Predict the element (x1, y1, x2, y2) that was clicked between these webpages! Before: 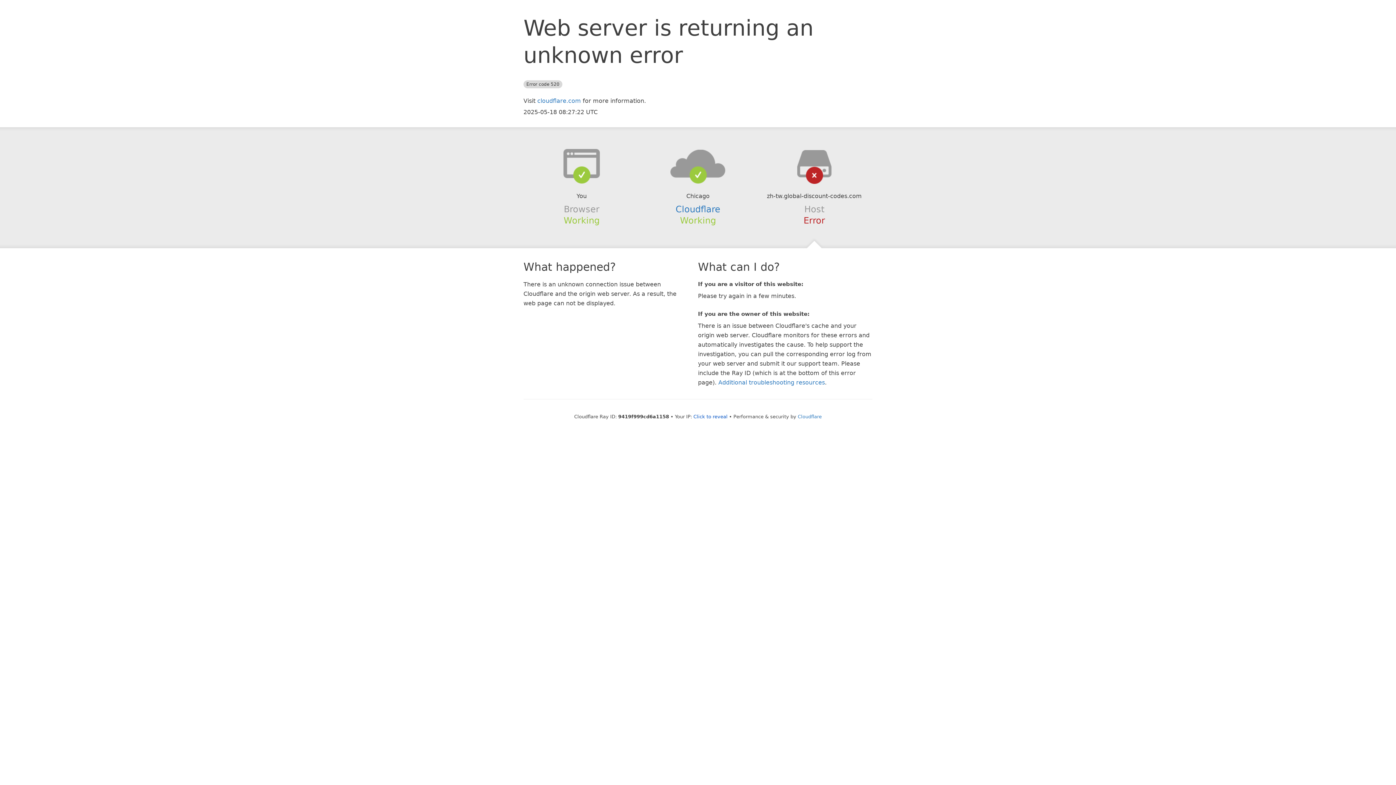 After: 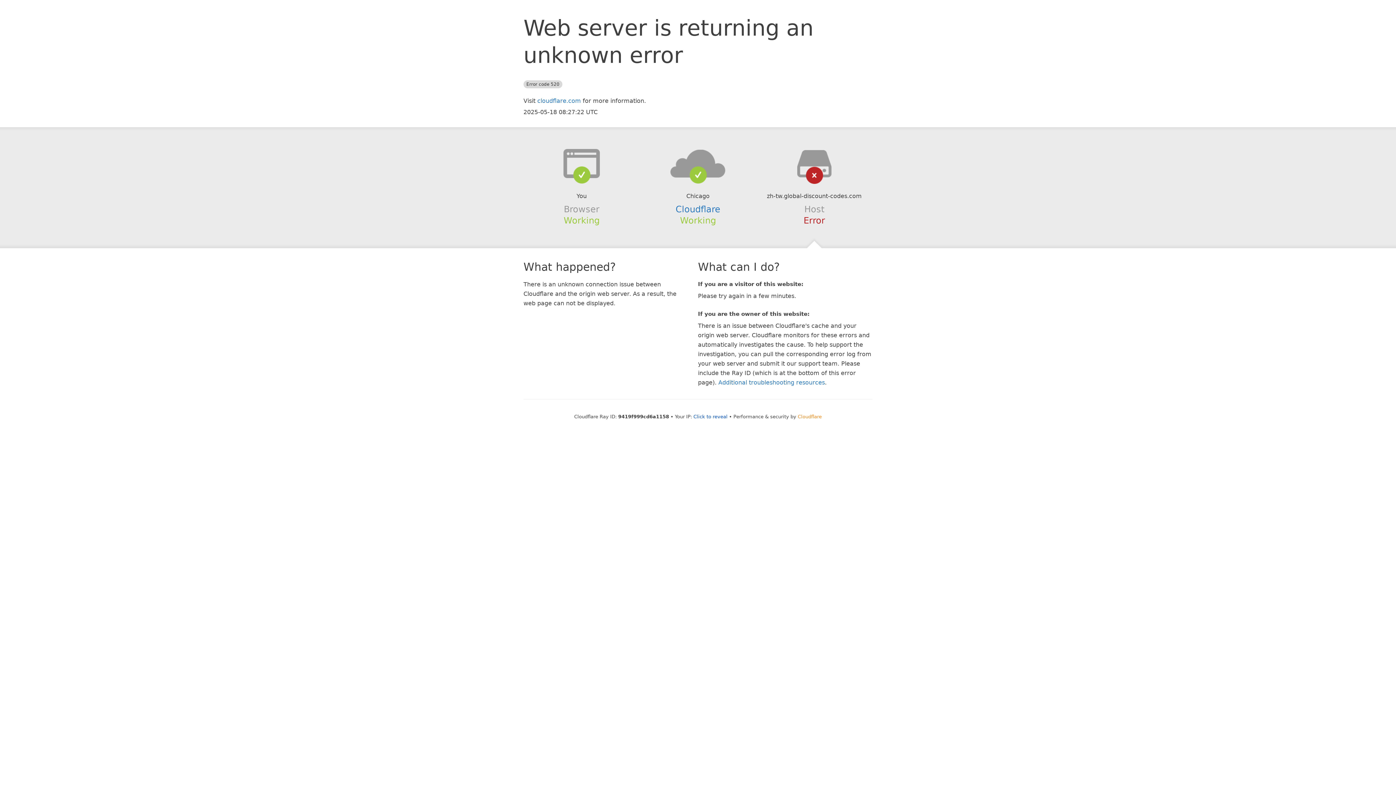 Action: bbox: (798, 414, 822, 419) label: Cloudflare